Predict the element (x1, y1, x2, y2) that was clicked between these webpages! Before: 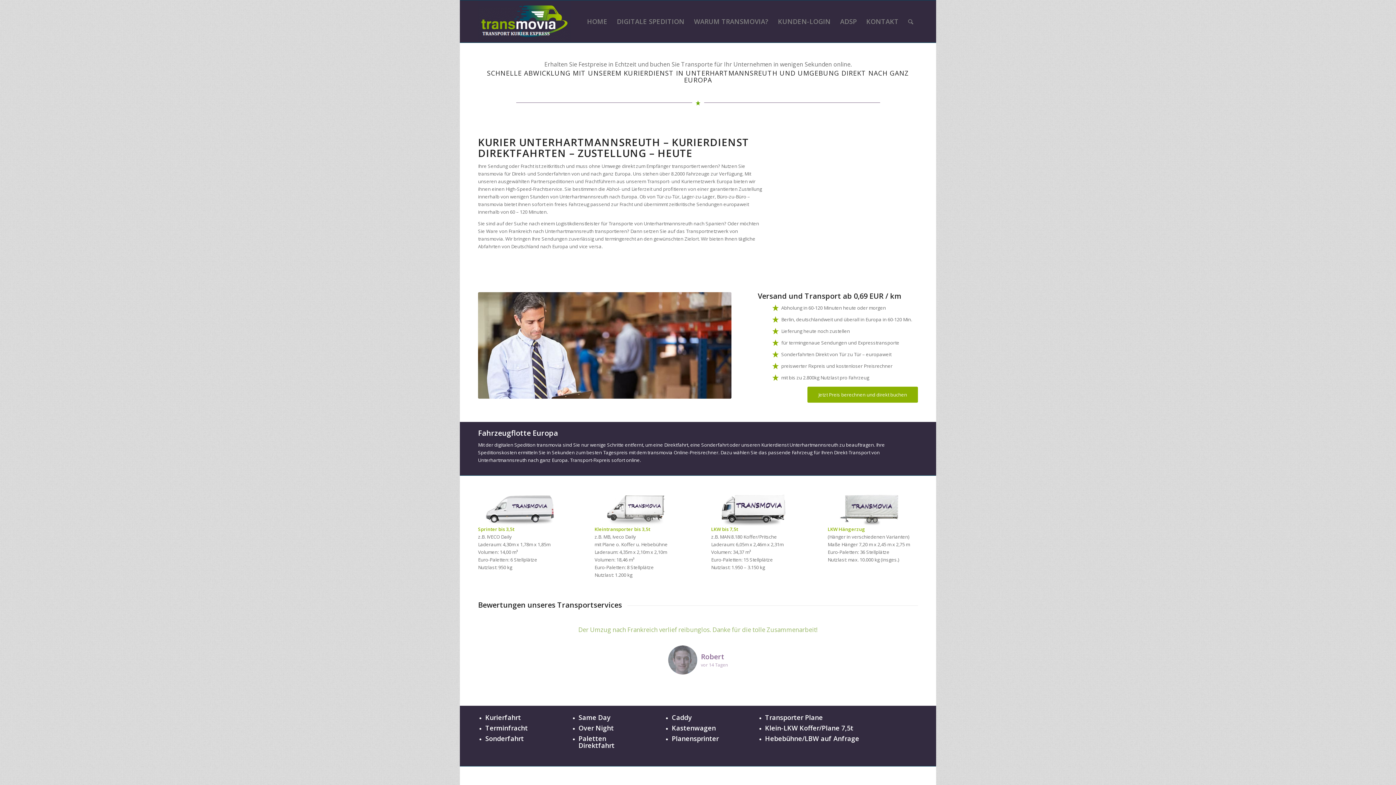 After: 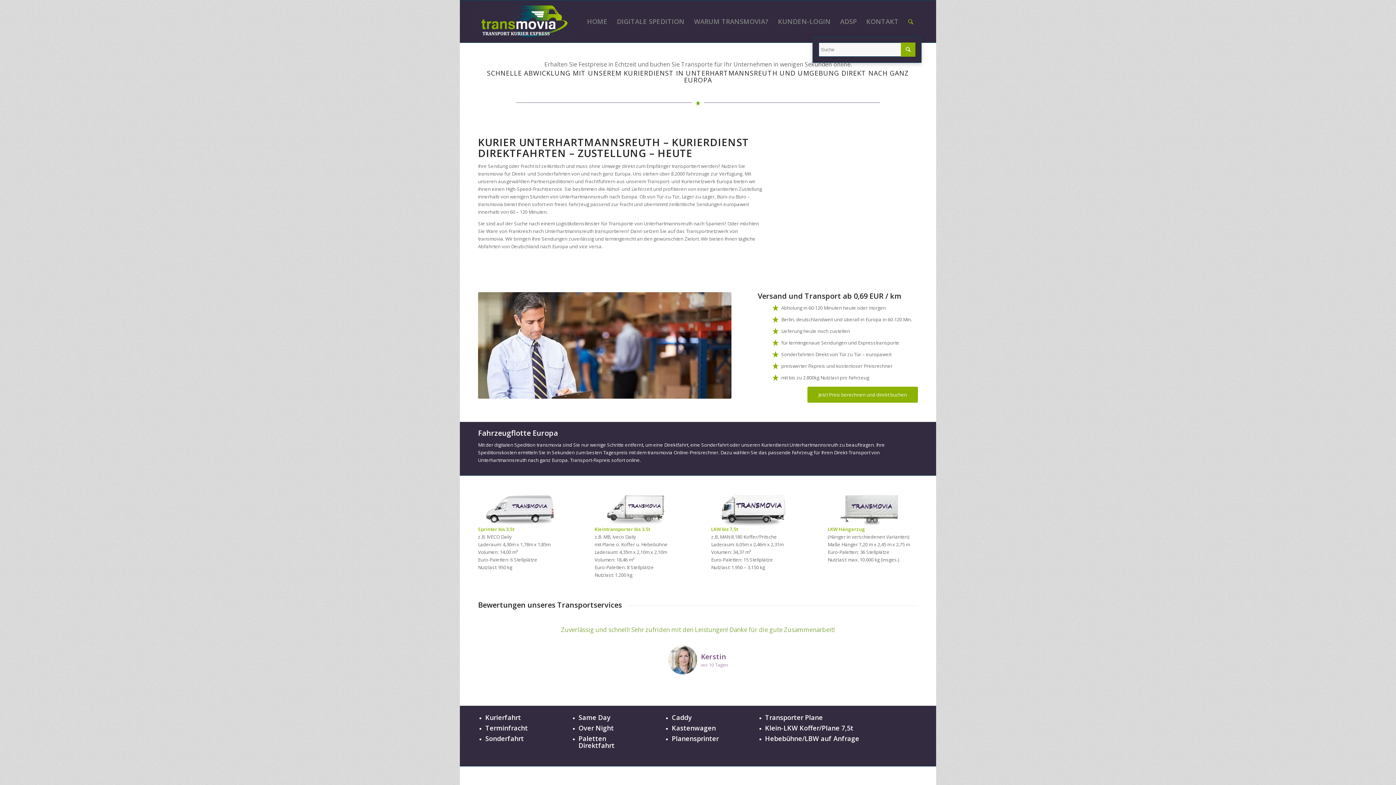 Action: label: Suche bbox: (903, 0, 918, 42)